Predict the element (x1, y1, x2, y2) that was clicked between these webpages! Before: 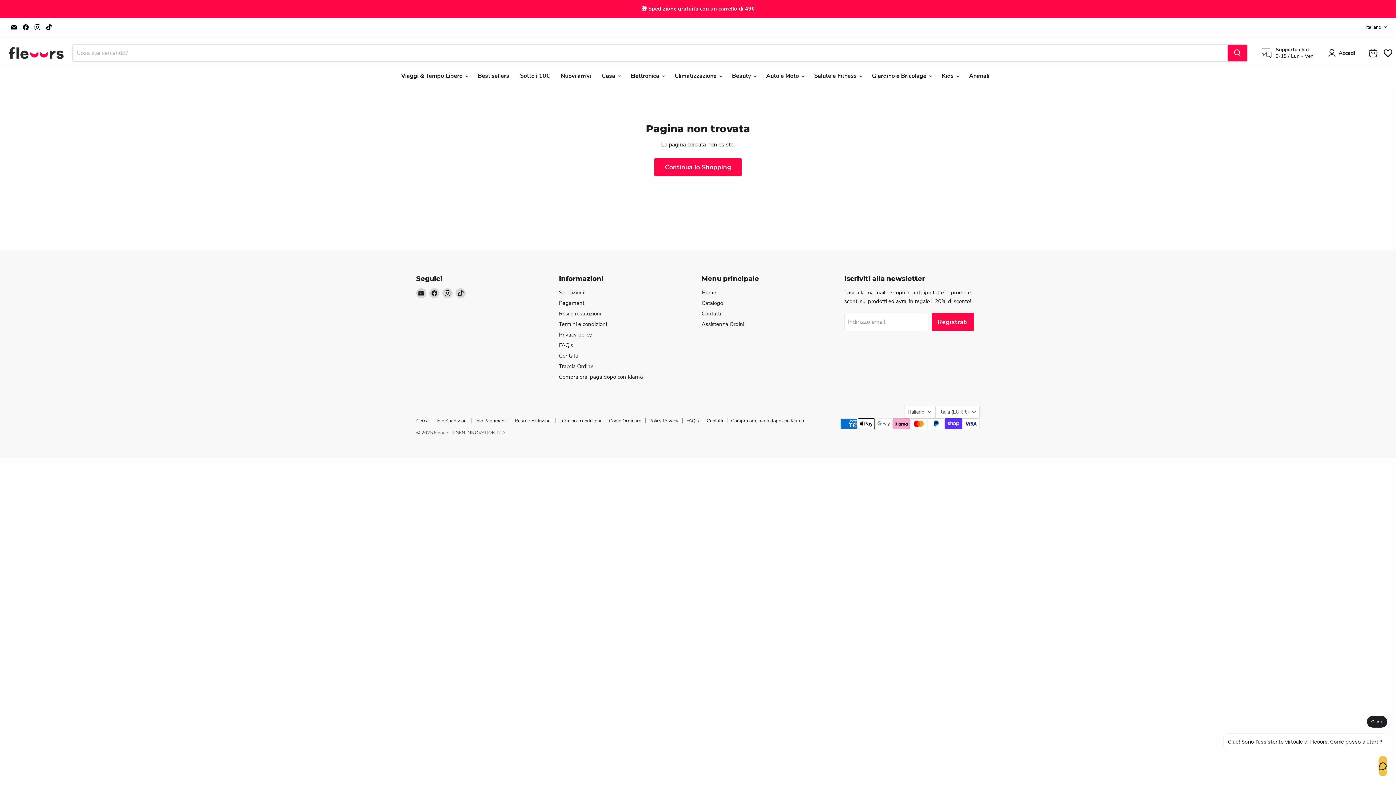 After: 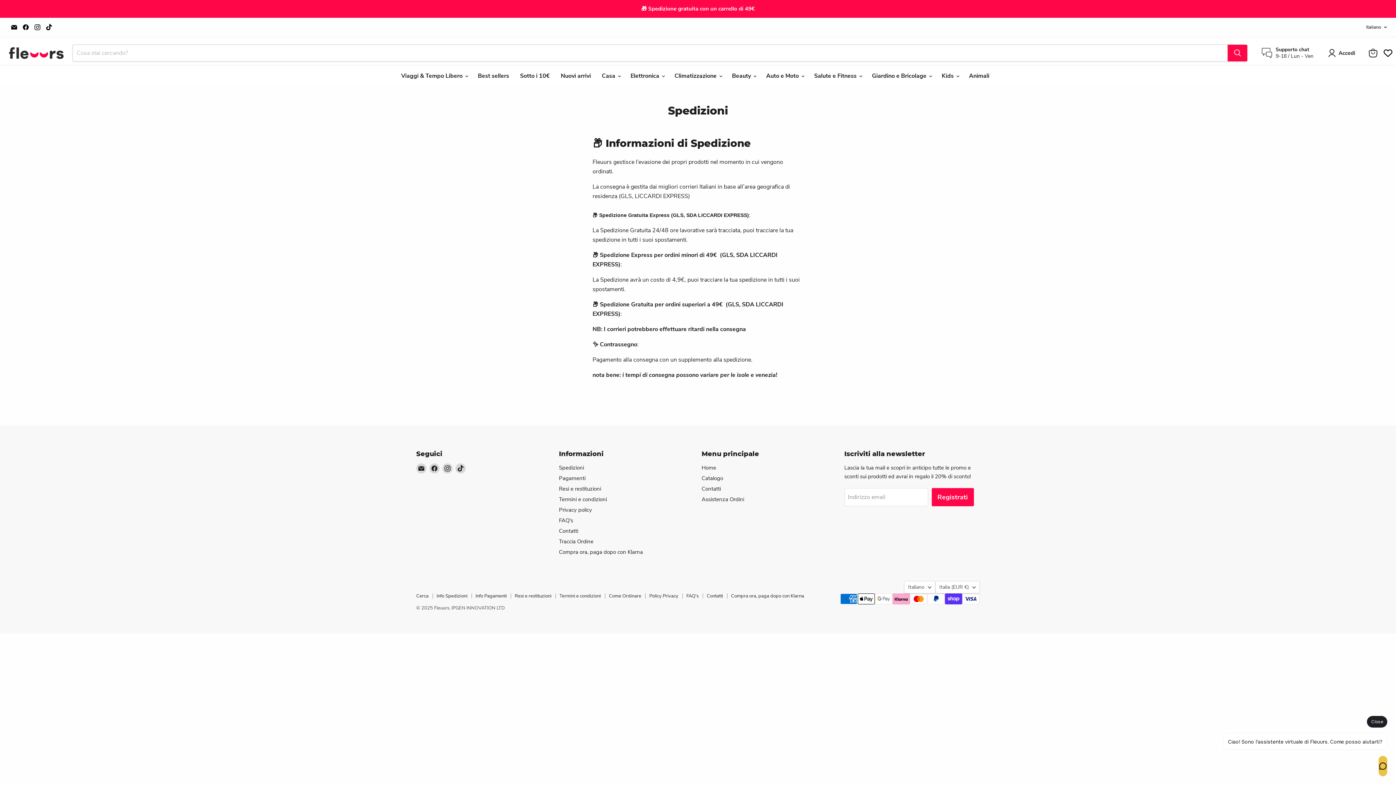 Action: label: Info Spedizioni bbox: (436, 417, 467, 424)